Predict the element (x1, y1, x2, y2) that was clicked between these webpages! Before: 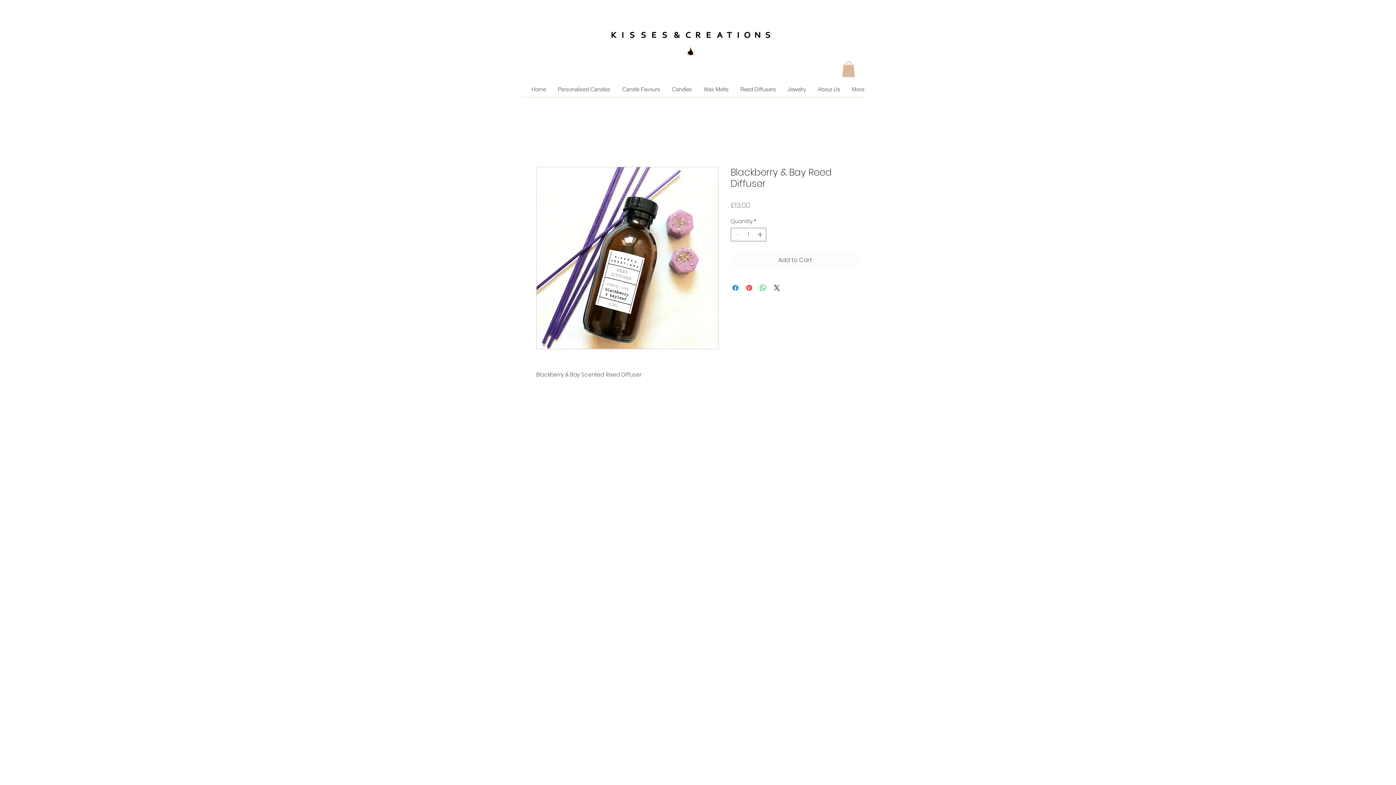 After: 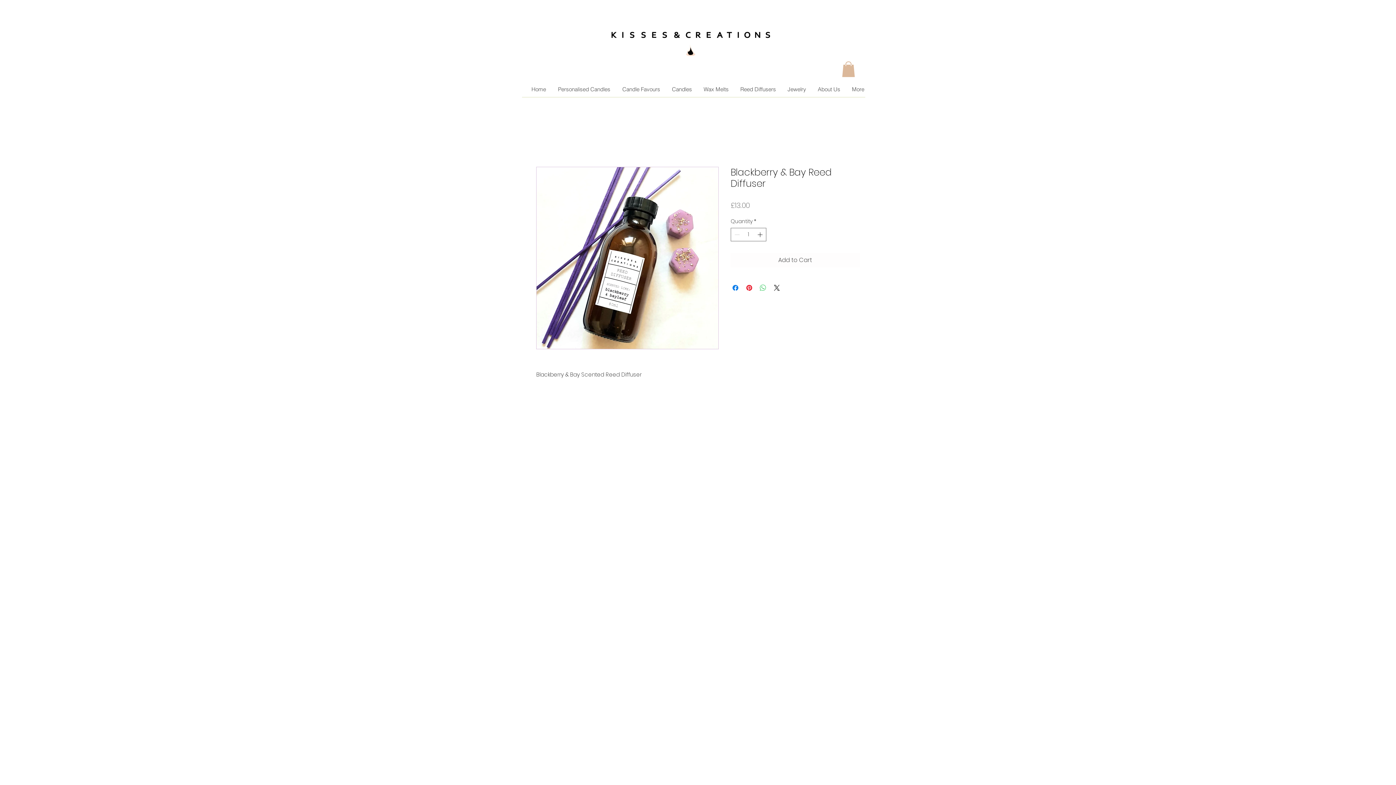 Action: bbox: (758, 283, 767, 292) label: Share on WhatsApp